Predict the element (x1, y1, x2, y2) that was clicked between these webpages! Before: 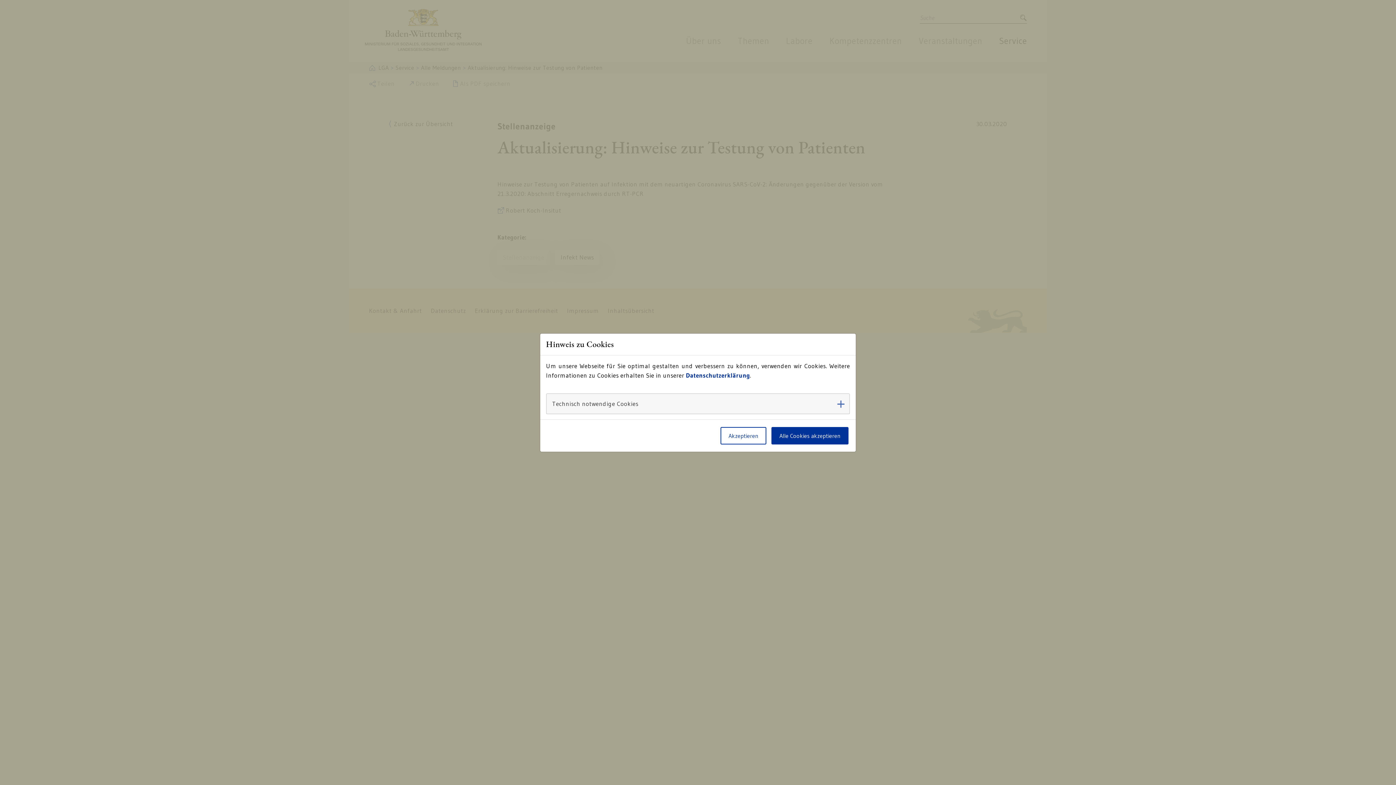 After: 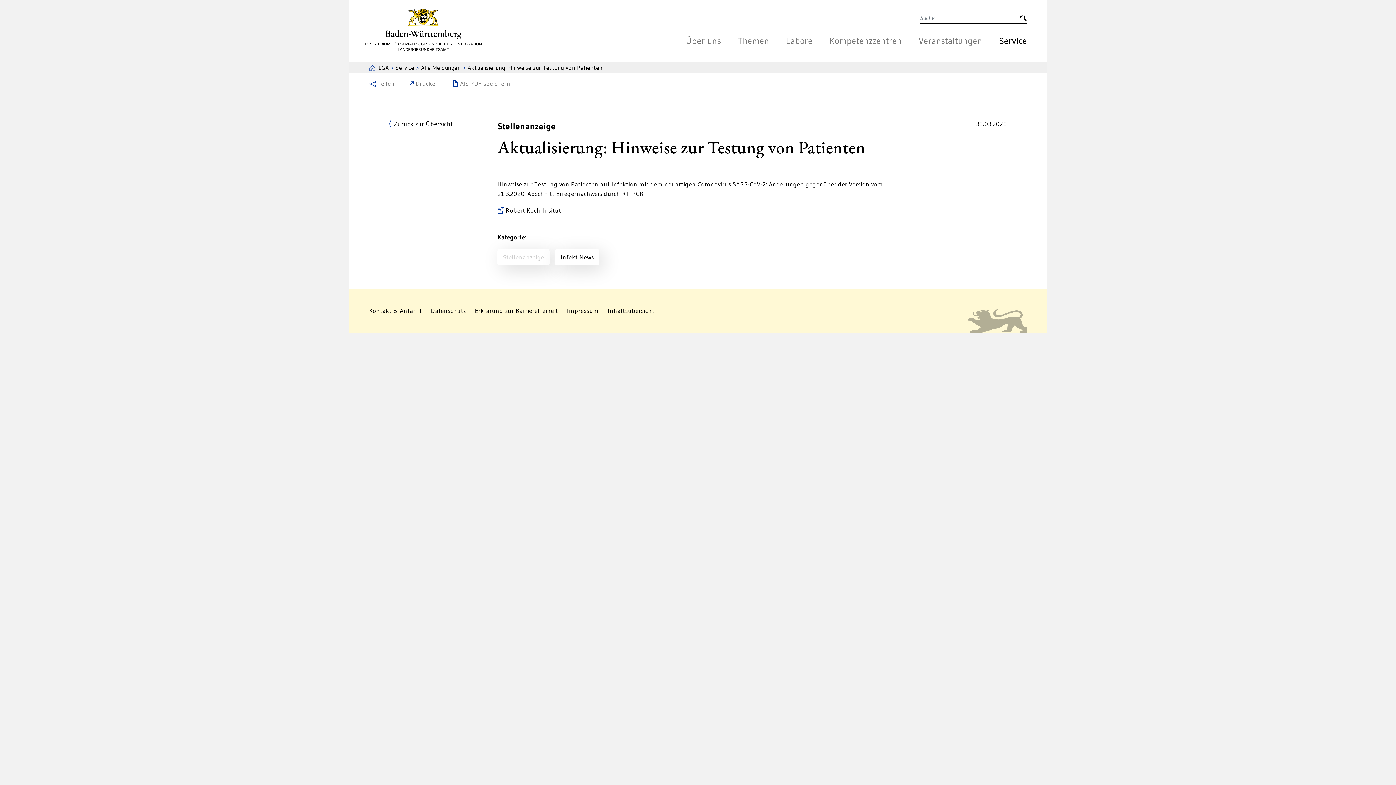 Action: label: Akzeptieren bbox: (720, 427, 766, 444)